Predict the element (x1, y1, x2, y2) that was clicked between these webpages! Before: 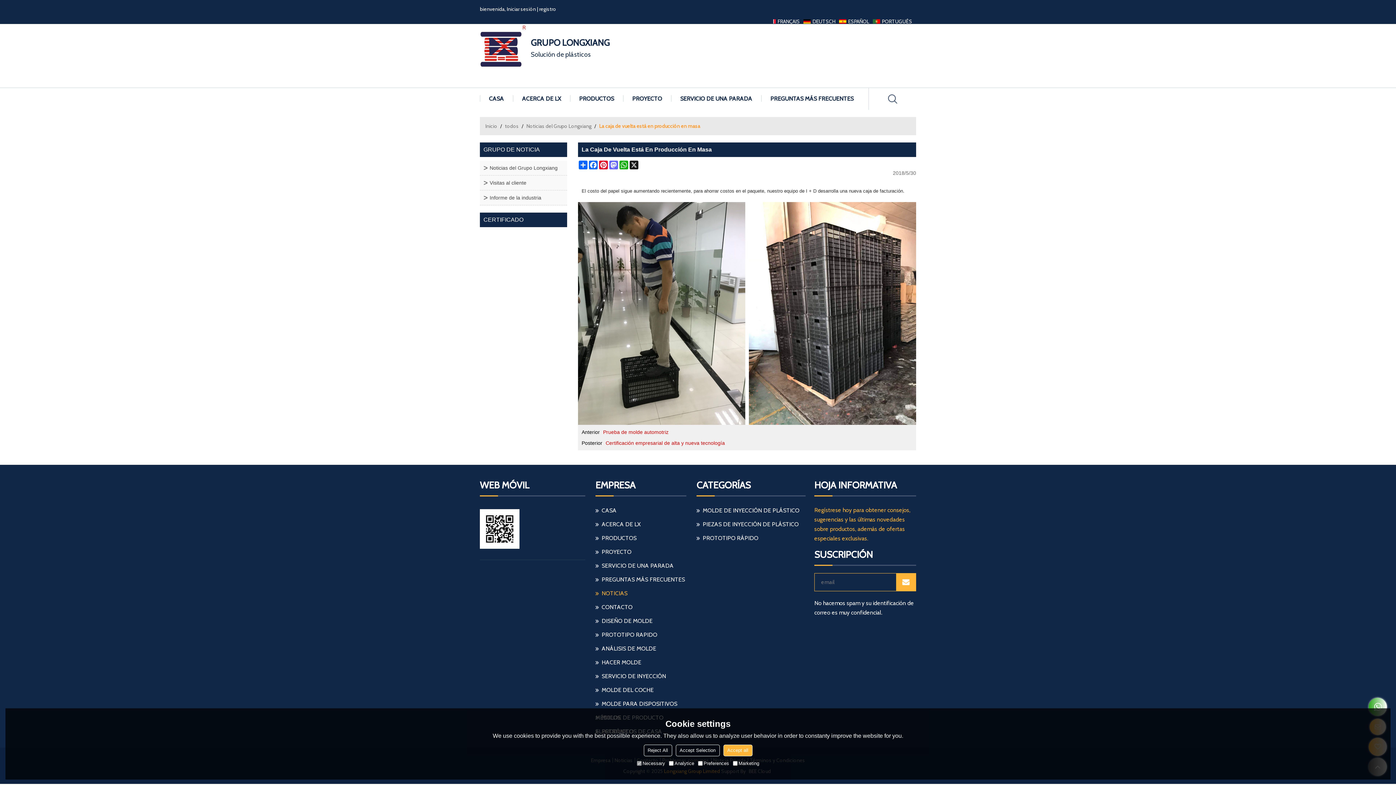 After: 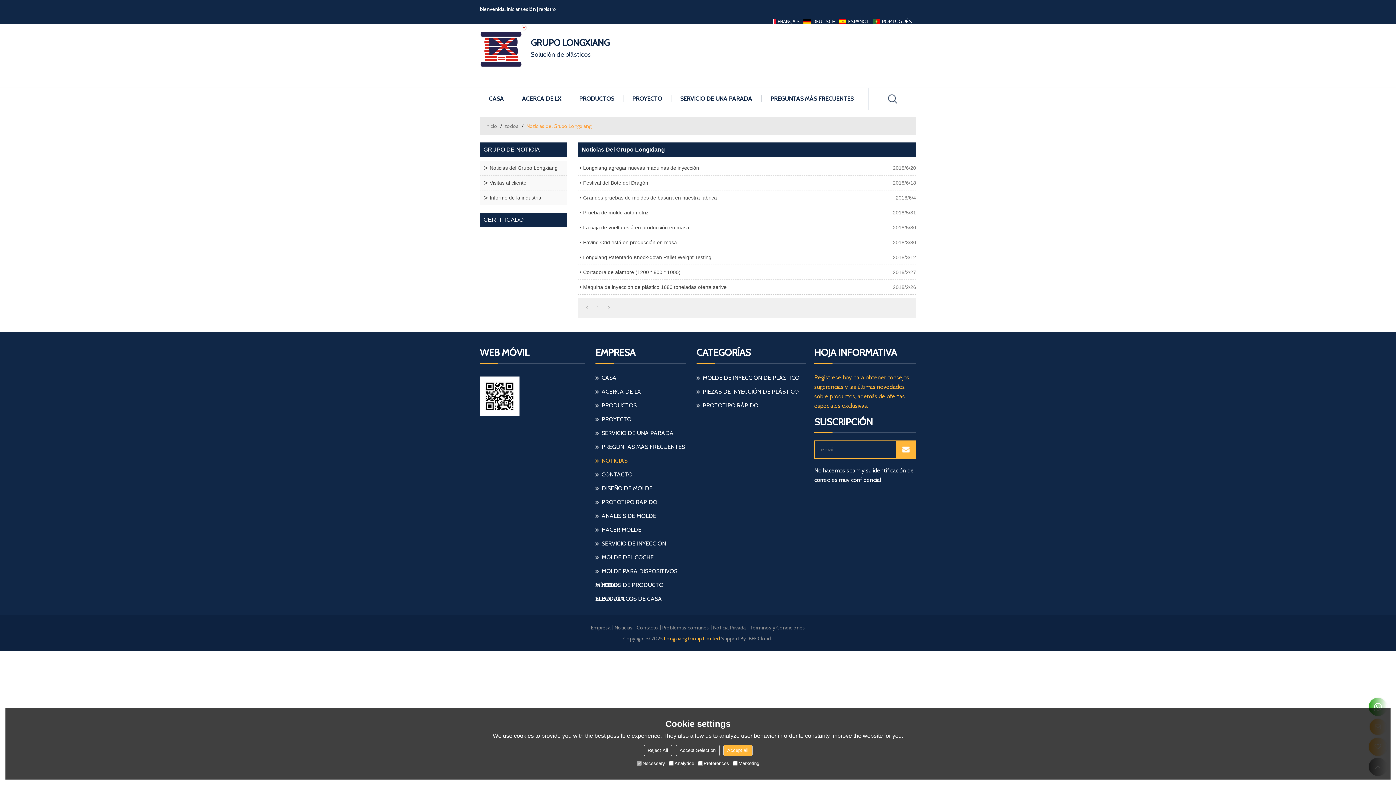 Action: bbox: (480, 160, 567, 175) label: Noticias del Grupo Longxiang